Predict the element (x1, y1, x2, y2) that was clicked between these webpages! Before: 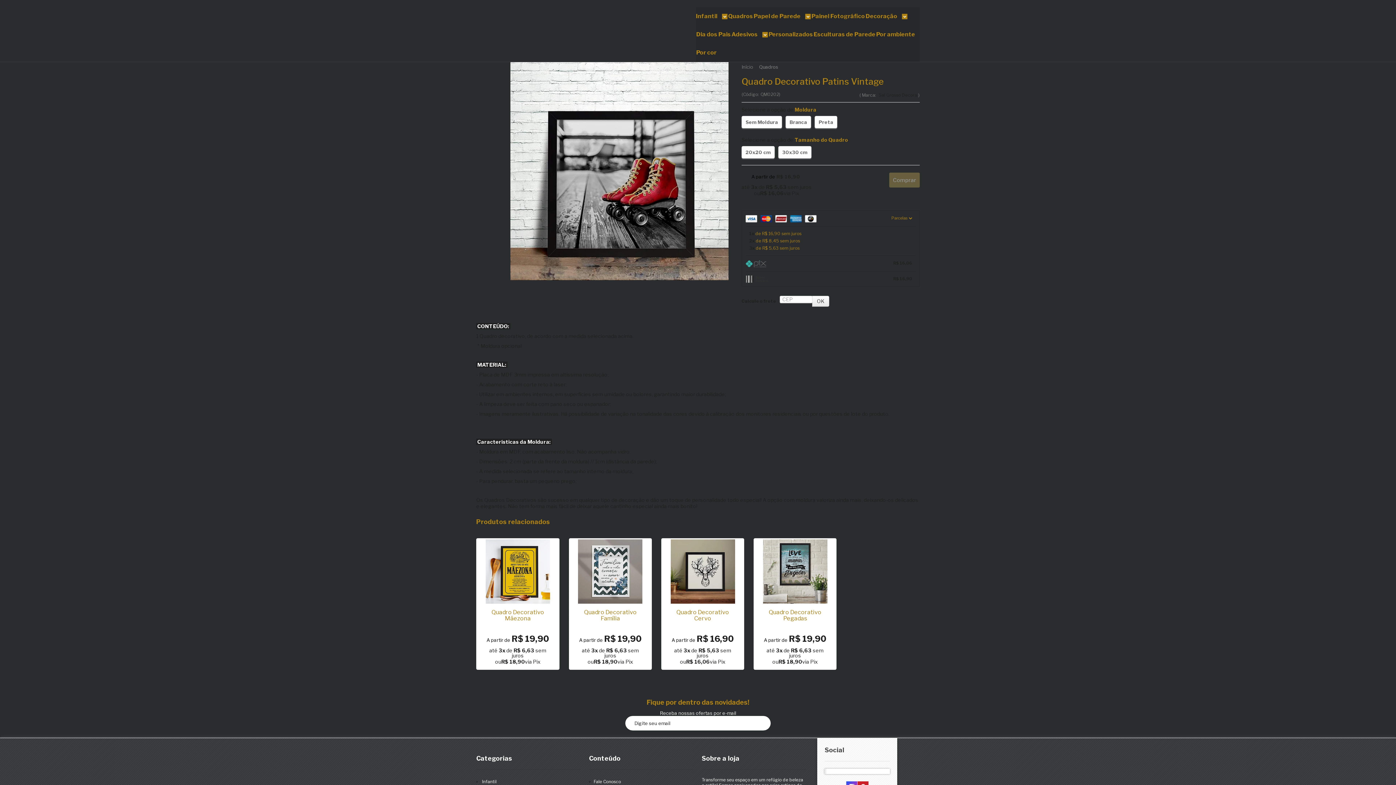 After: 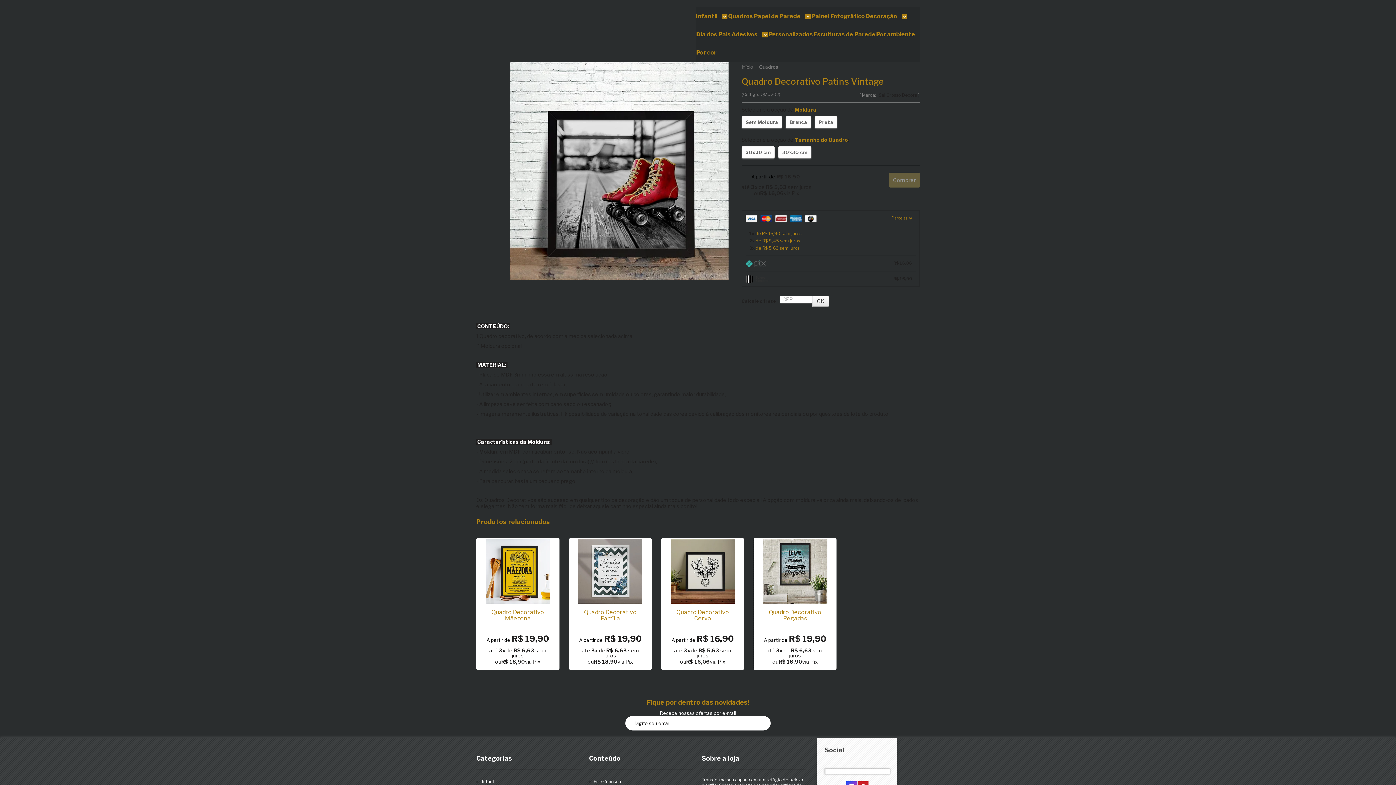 Action: bbox: (756, 716, 770, 731) label: Assinar